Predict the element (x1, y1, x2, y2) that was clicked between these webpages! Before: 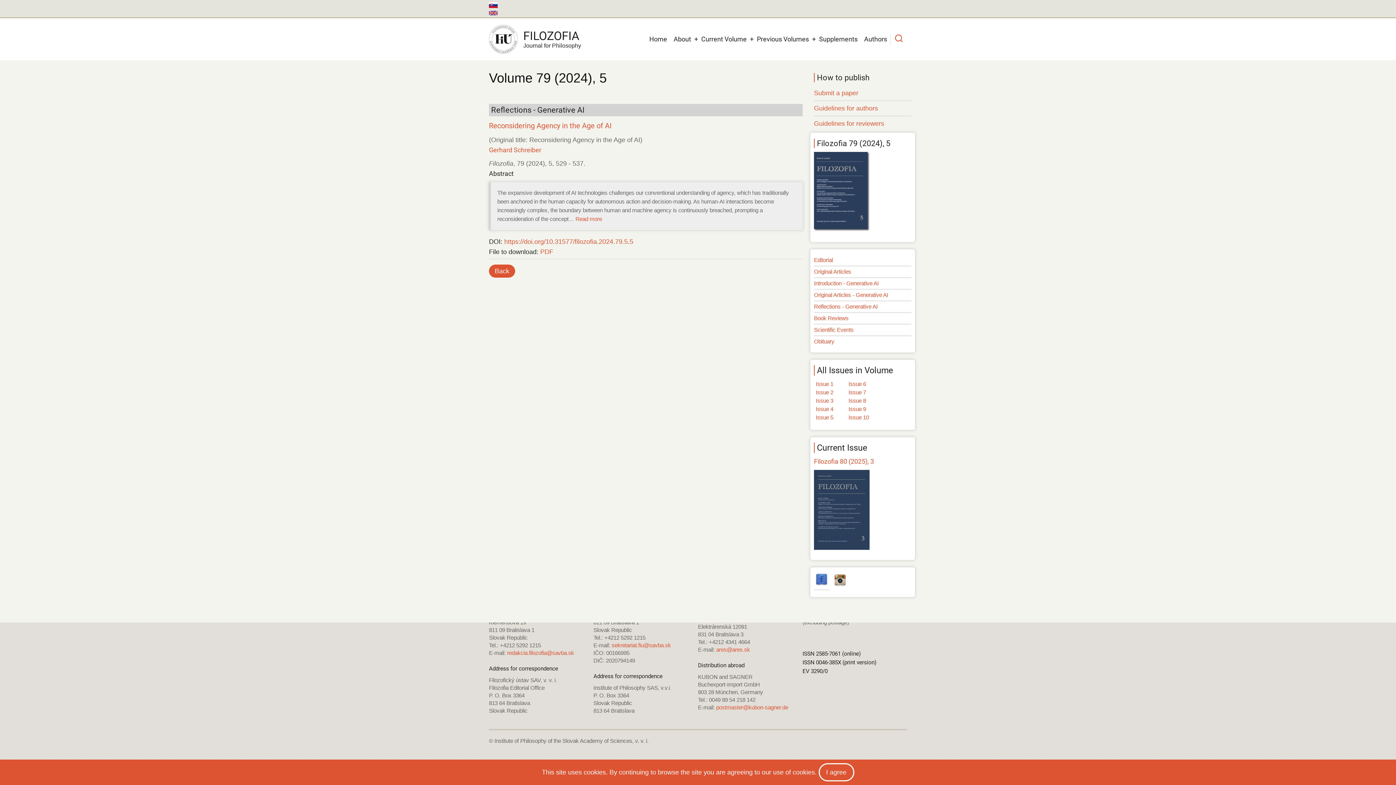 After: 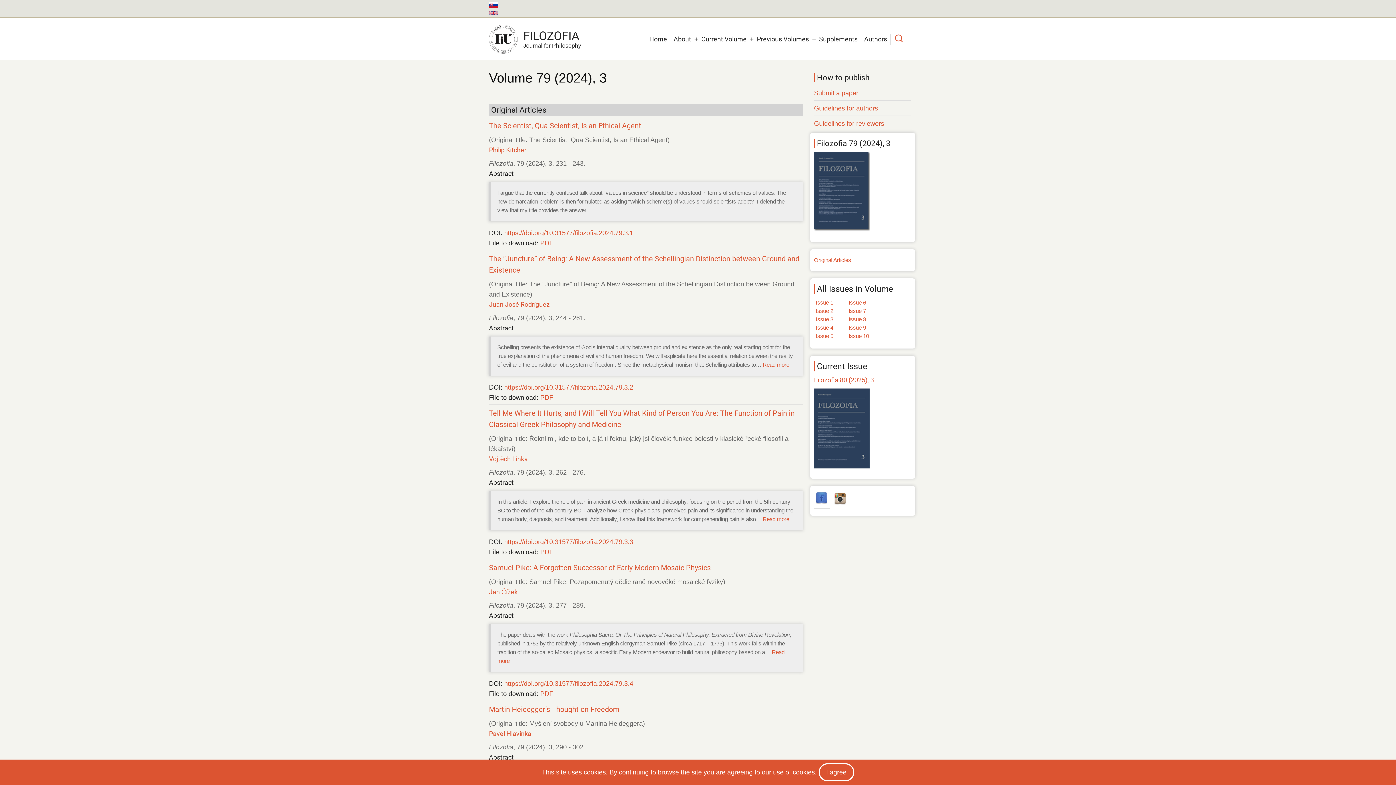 Action: label: Issue 3 bbox: (816, 397, 833, 403)